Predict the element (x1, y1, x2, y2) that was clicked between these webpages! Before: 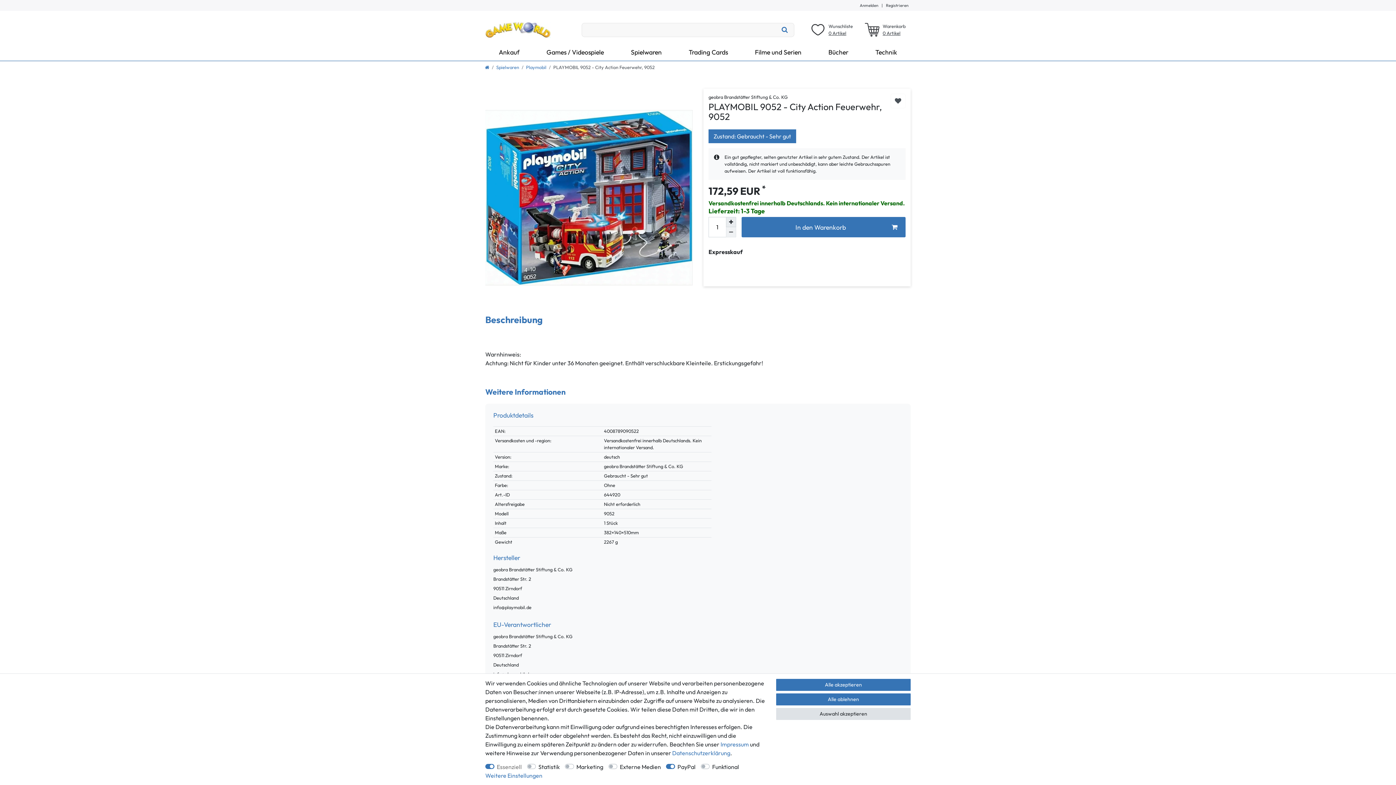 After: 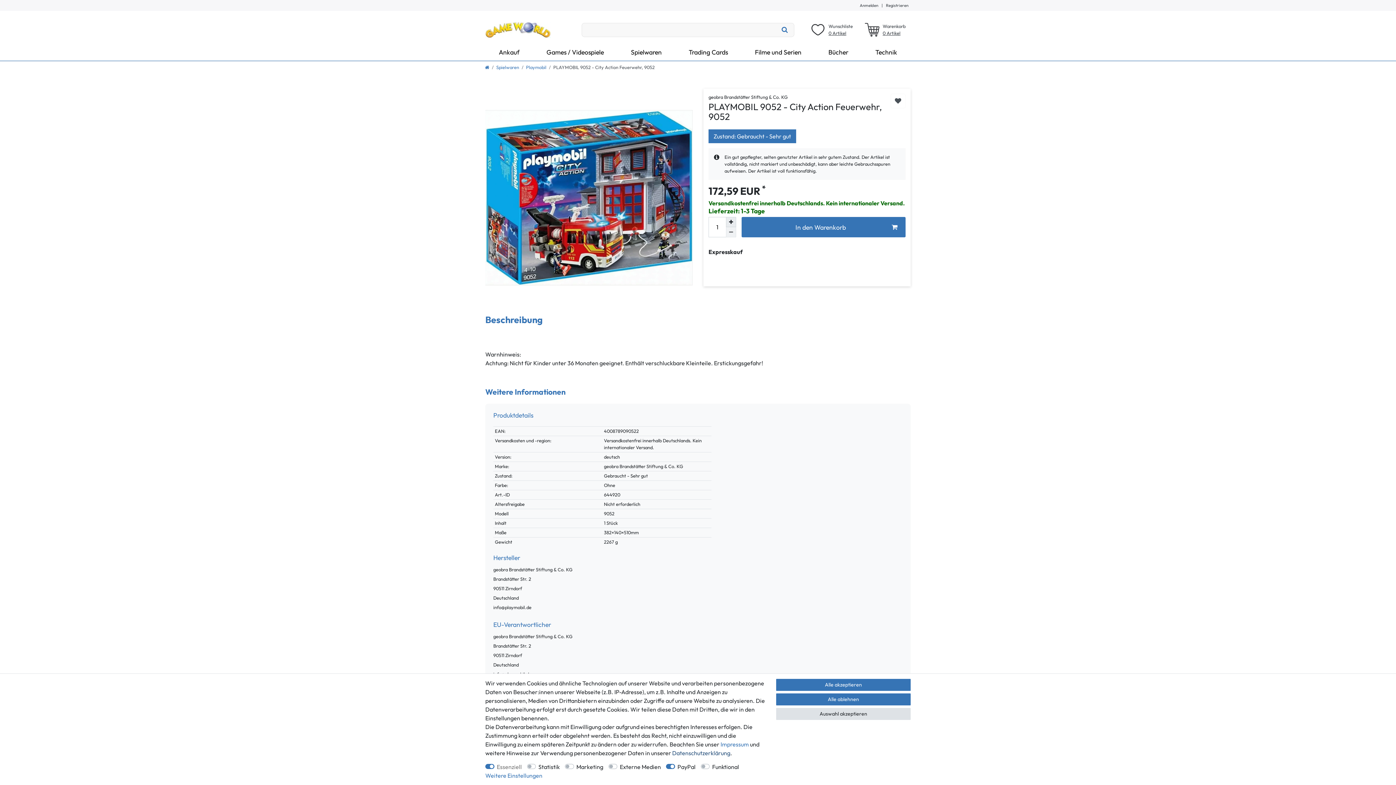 Action: bbox: (672, 749, 730, 757) label: Daten­schutz­erklärung